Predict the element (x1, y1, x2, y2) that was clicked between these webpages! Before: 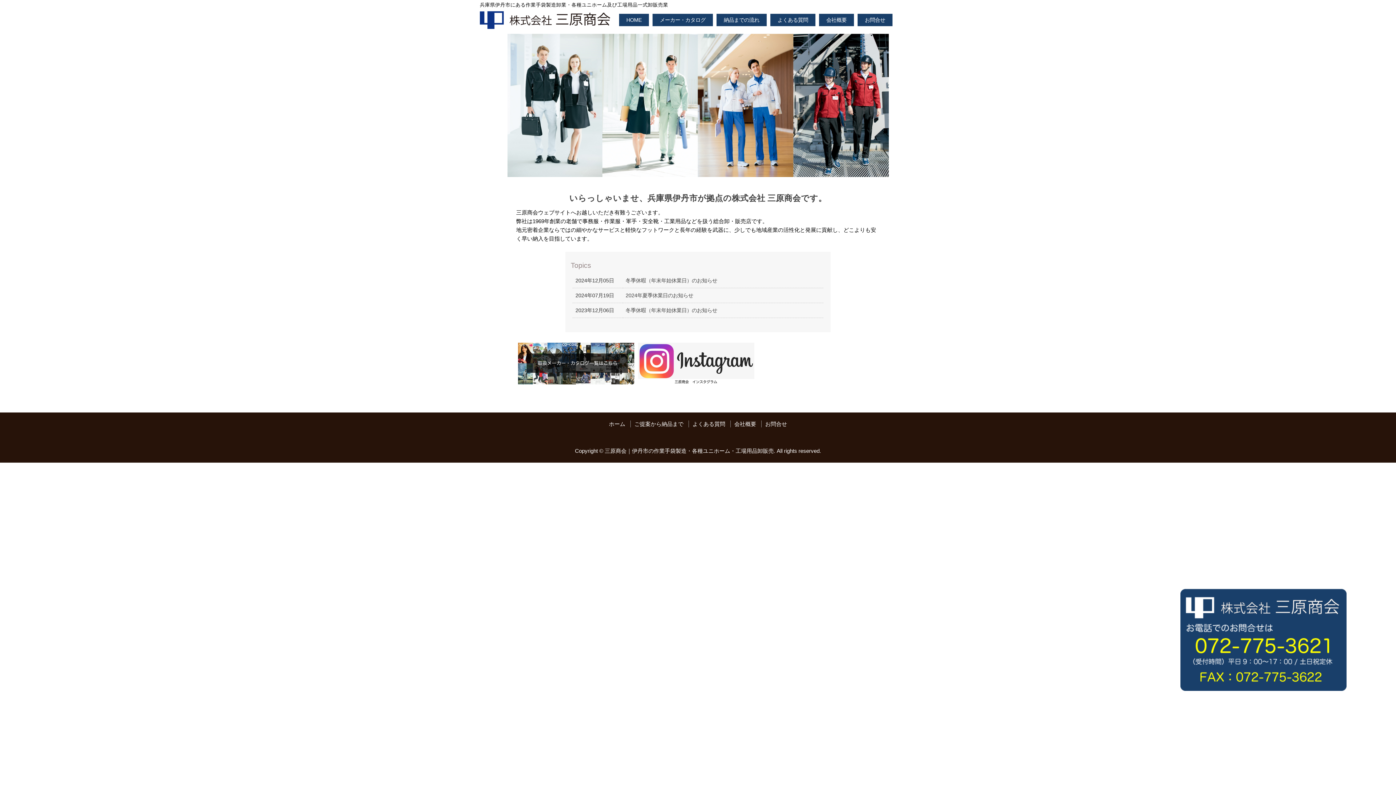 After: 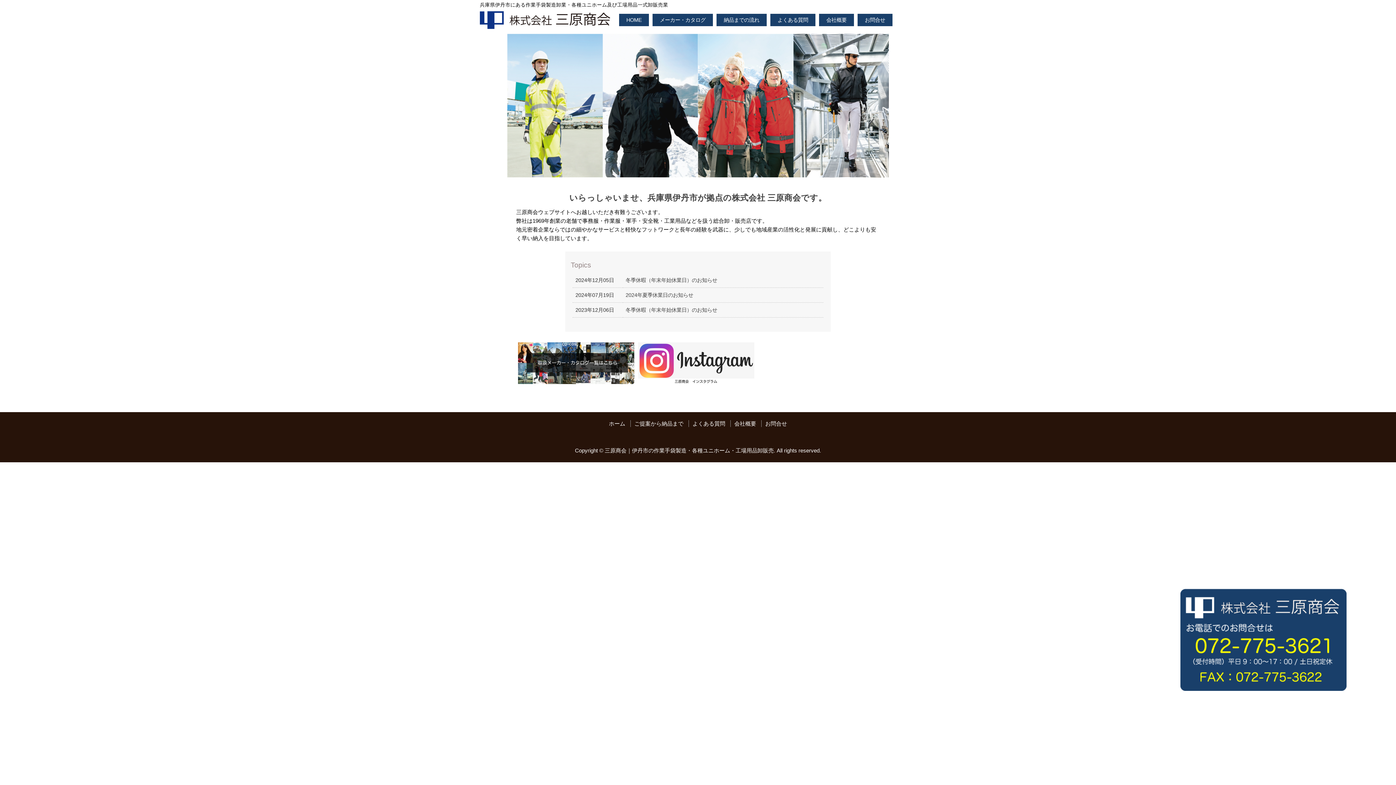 Action: bbox: (1180, 683, 1346, 689)